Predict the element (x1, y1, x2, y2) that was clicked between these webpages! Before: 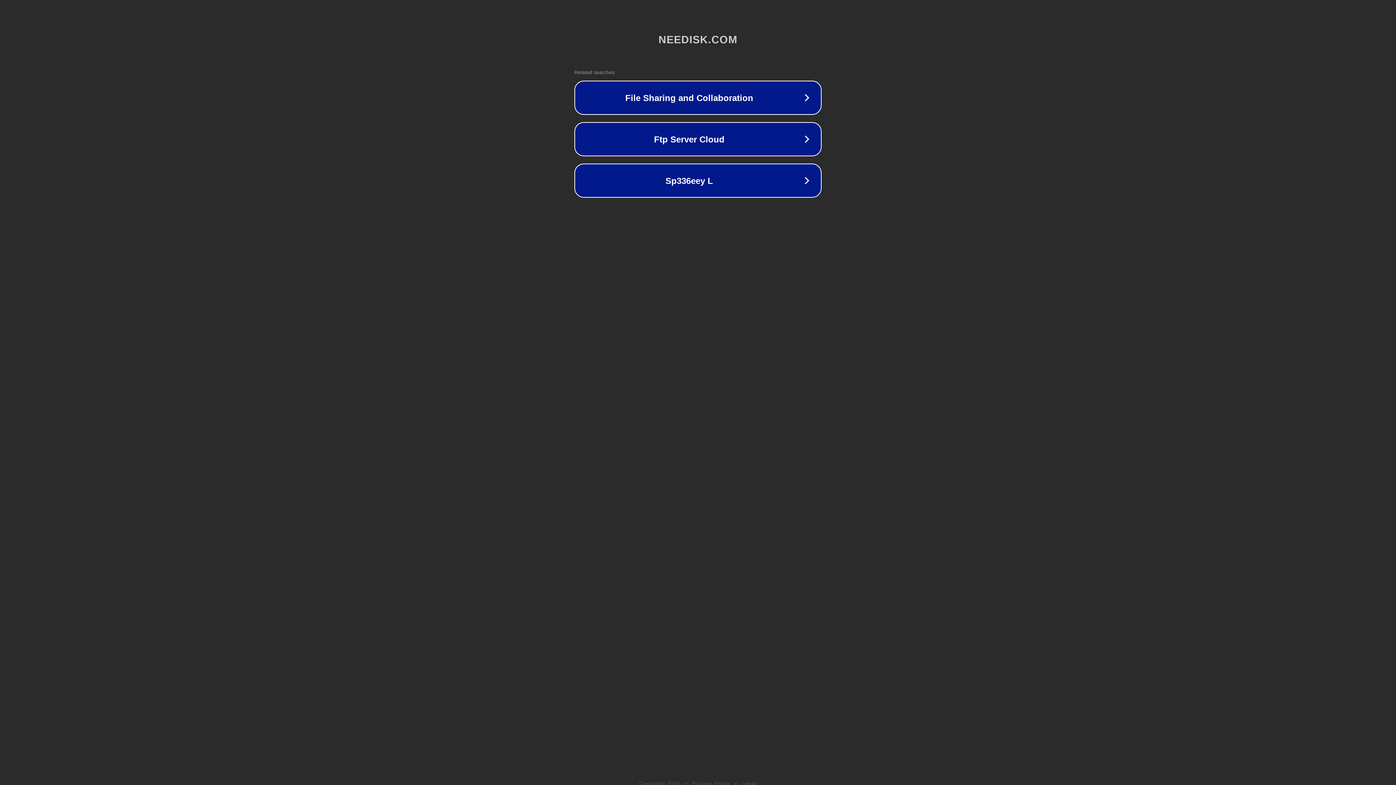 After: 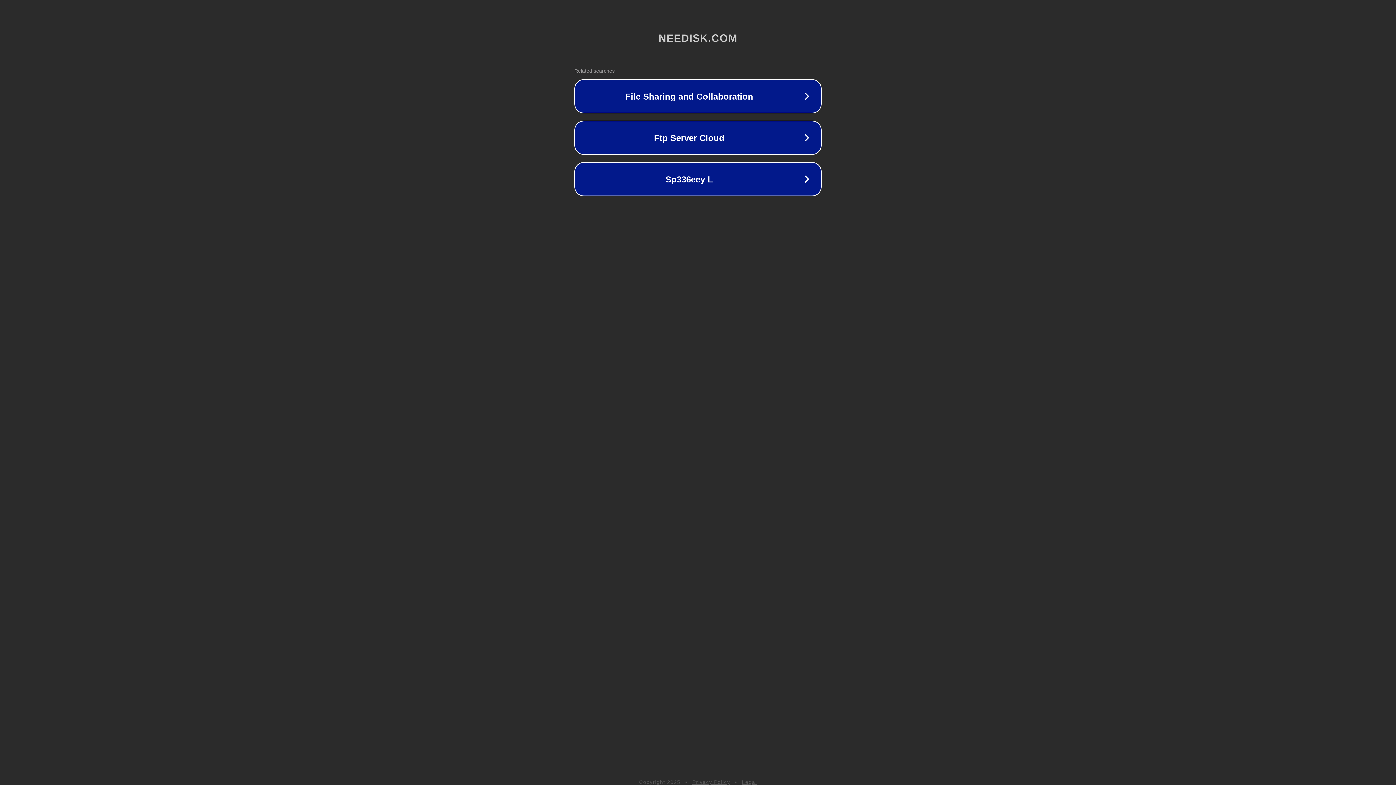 Action: bbox: (742, 781, 757, 786) label: Legal